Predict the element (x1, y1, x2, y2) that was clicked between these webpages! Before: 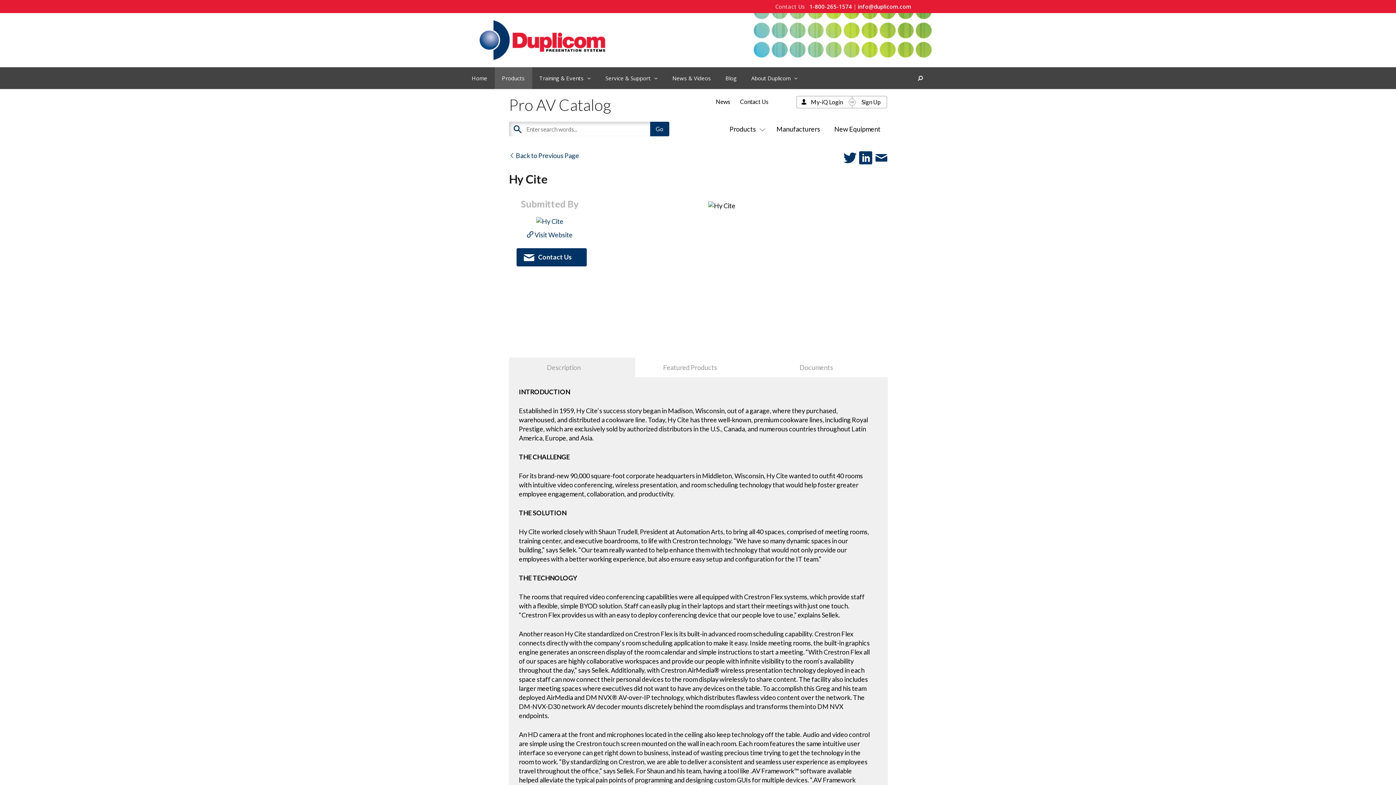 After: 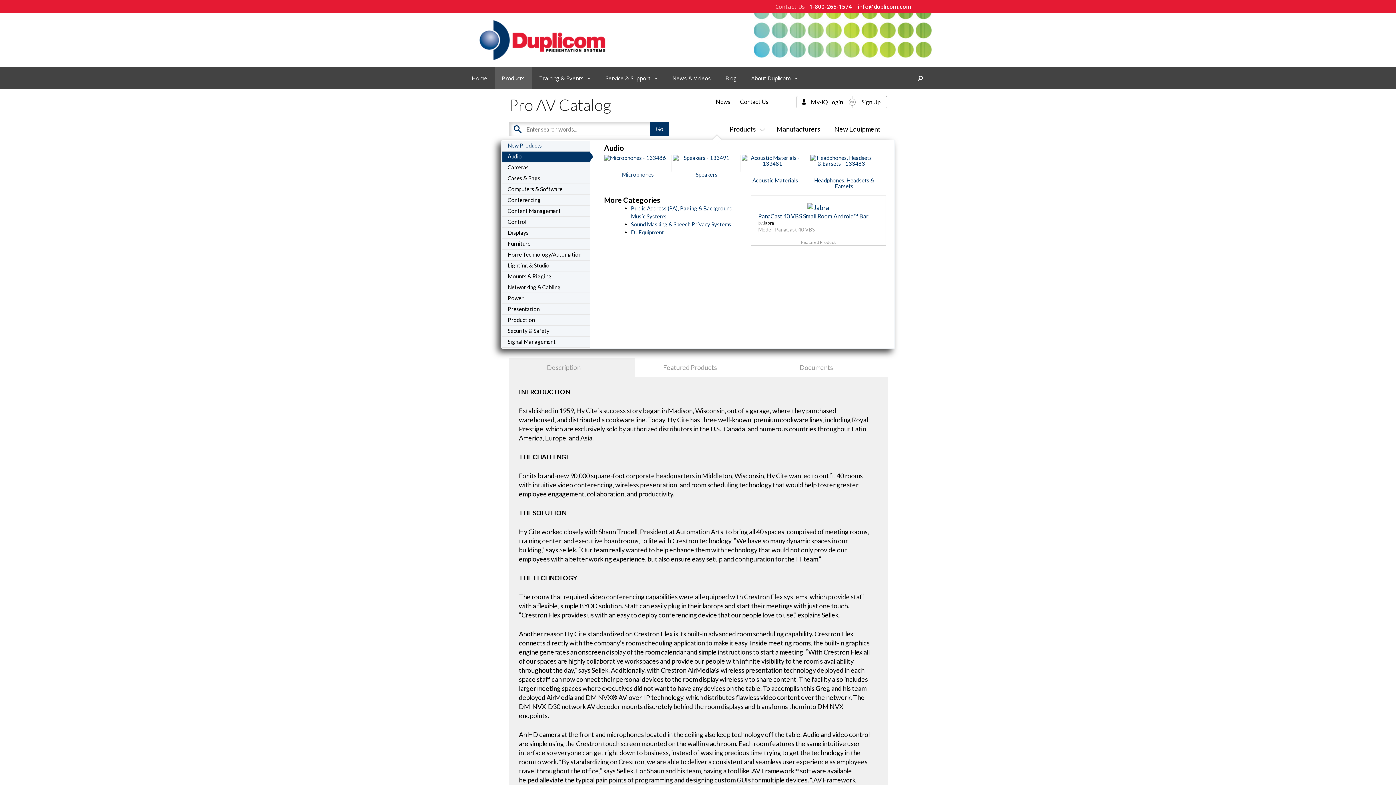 Action: label: Products bbox: (729, 125, 762, 133)